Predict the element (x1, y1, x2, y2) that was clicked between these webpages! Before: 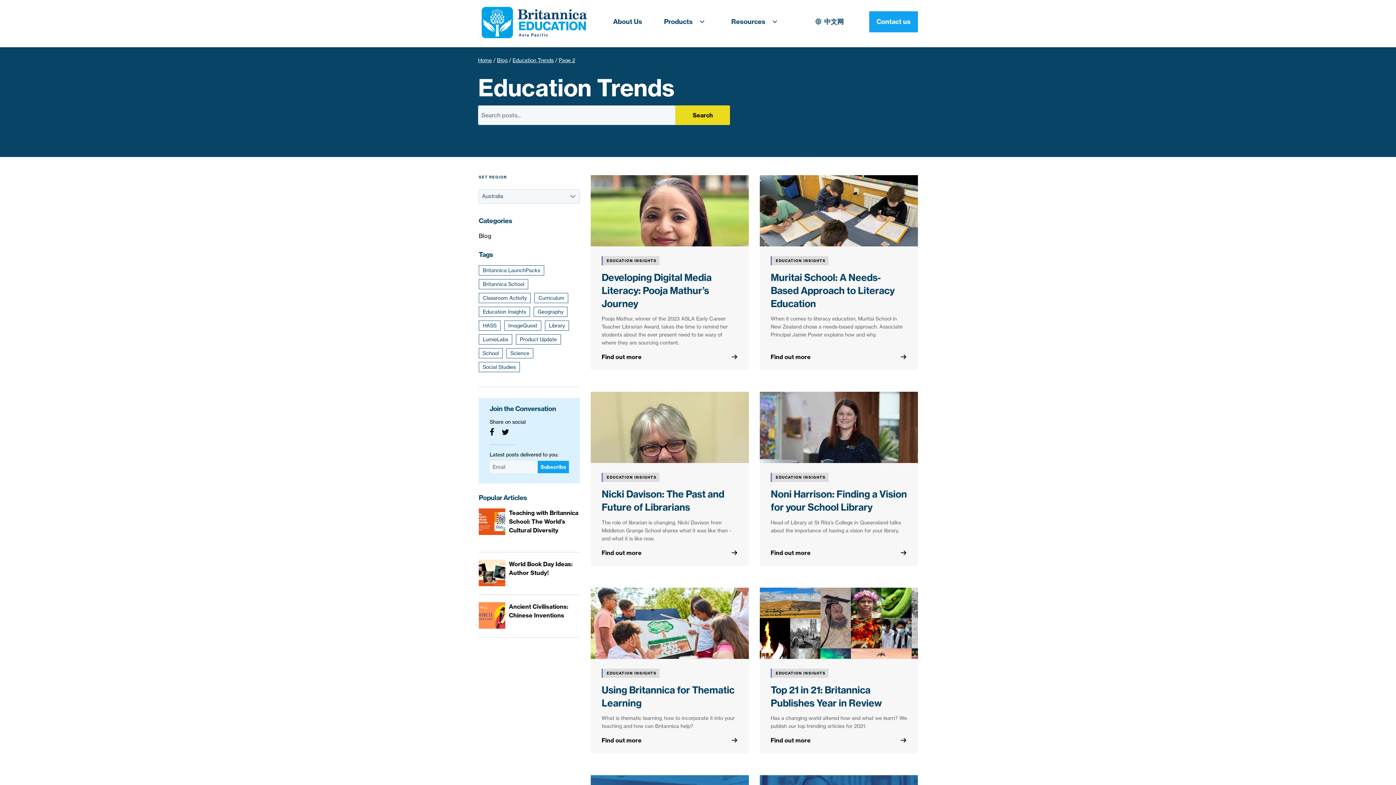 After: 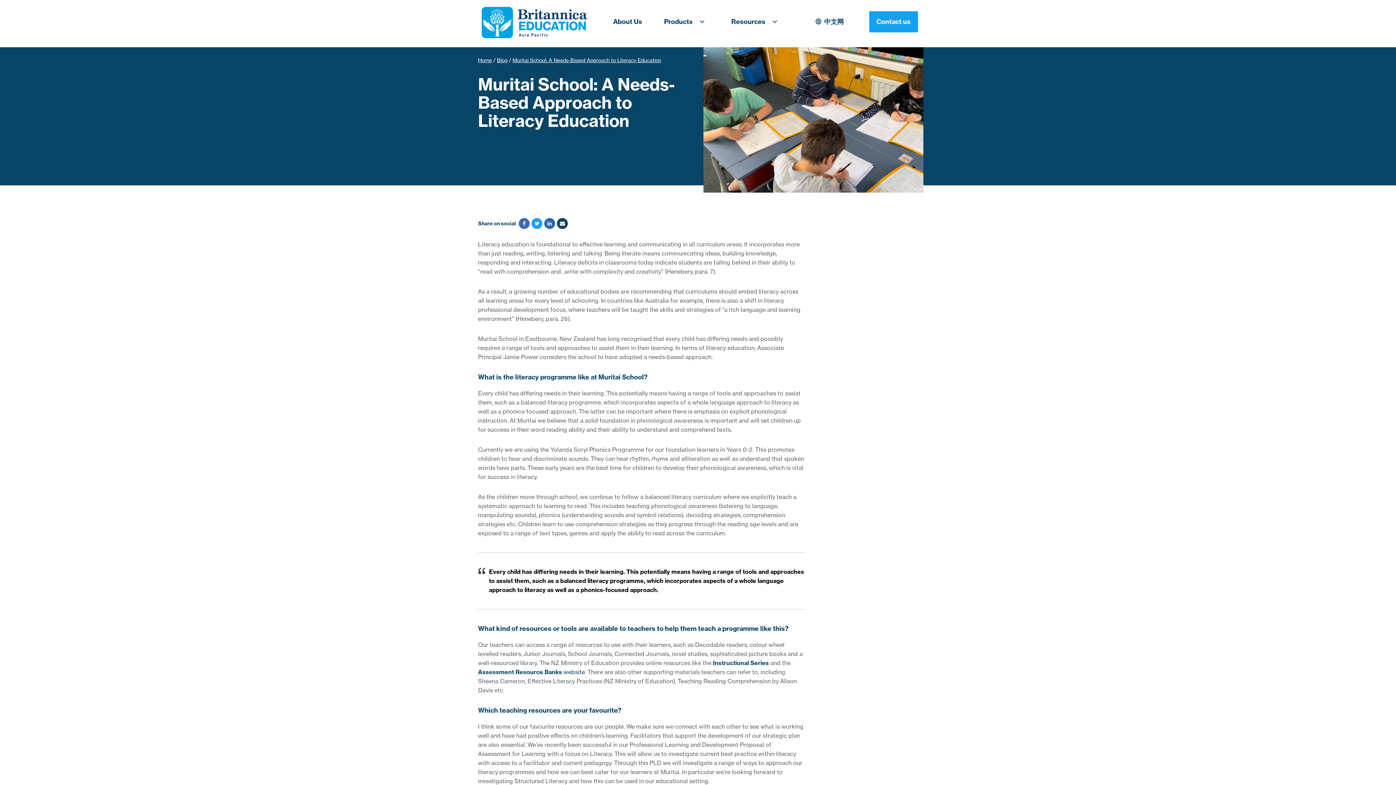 Action: bbox: (770, 352, 907, 361) label: Find out more